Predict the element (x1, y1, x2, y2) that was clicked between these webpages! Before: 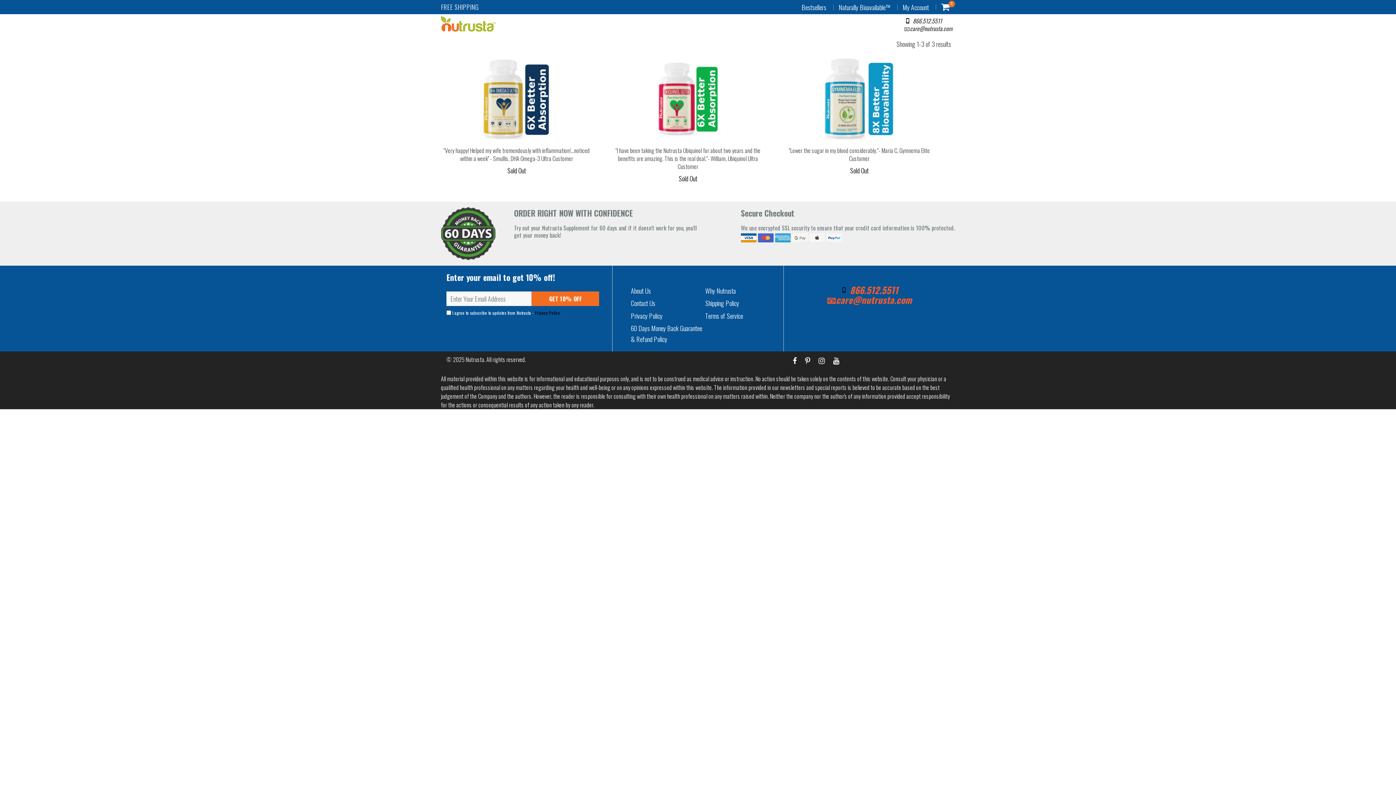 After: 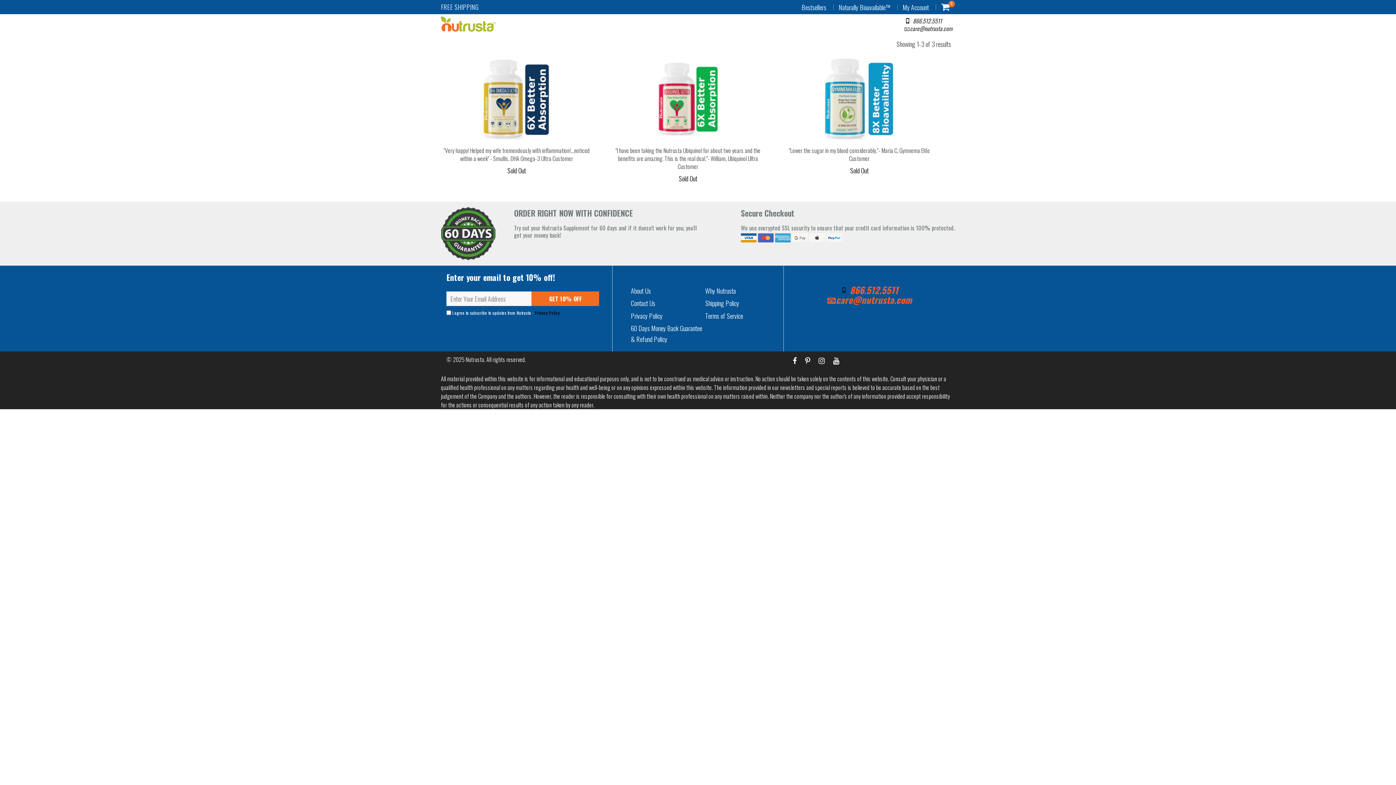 Action: bbox: (827, 283, 912, 306) label:  866.512.5511
📧care@nutrusta.com